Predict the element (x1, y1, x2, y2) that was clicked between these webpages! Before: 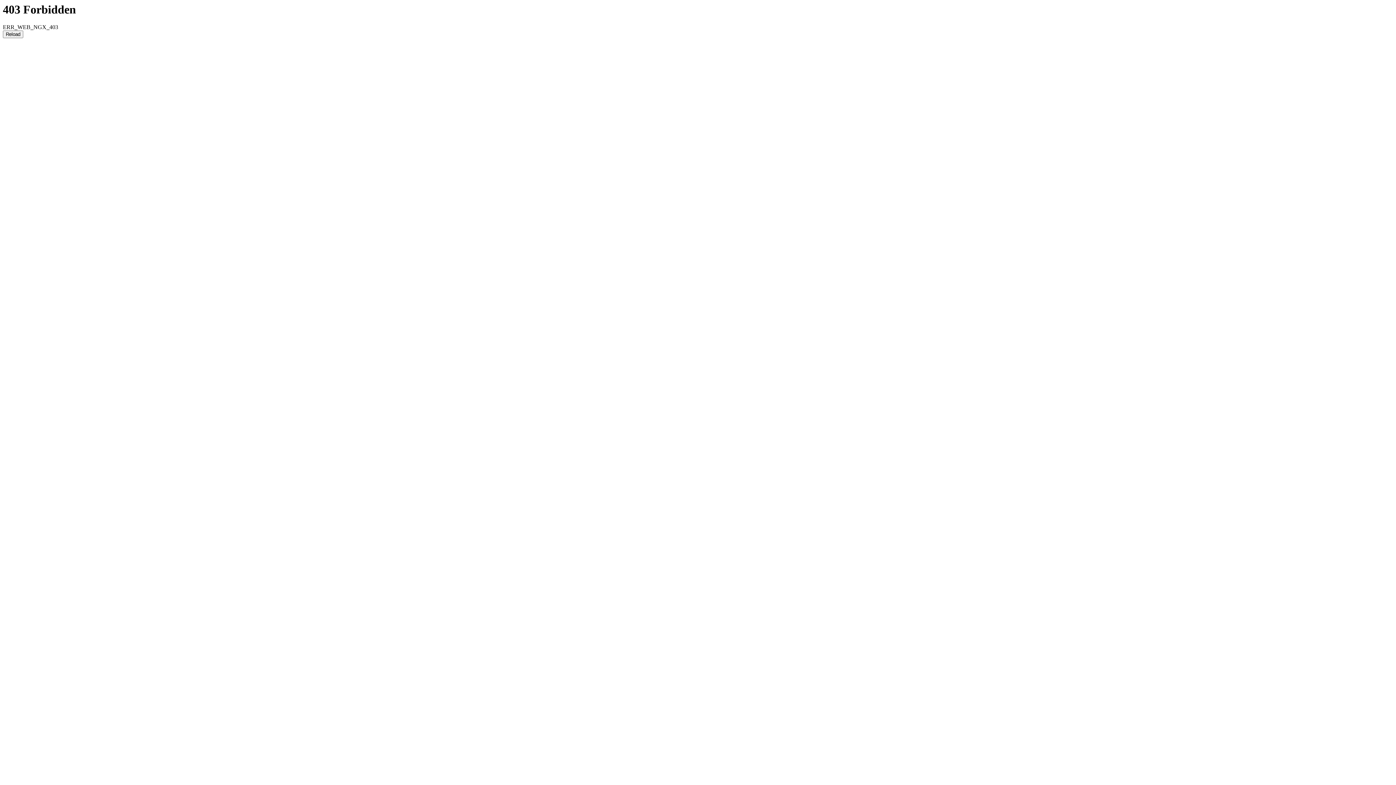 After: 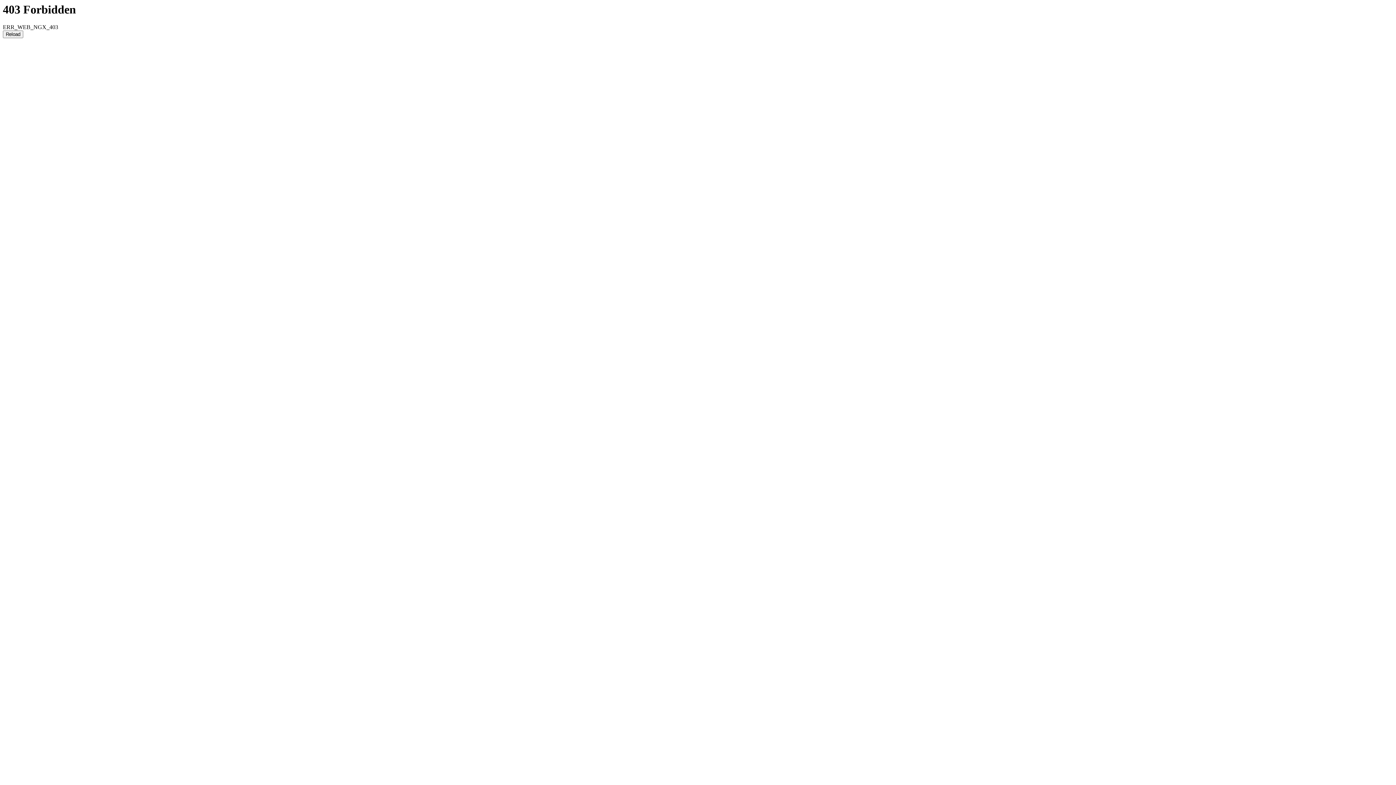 Action: bbox: (2, 30, 23, 38) label: Reload